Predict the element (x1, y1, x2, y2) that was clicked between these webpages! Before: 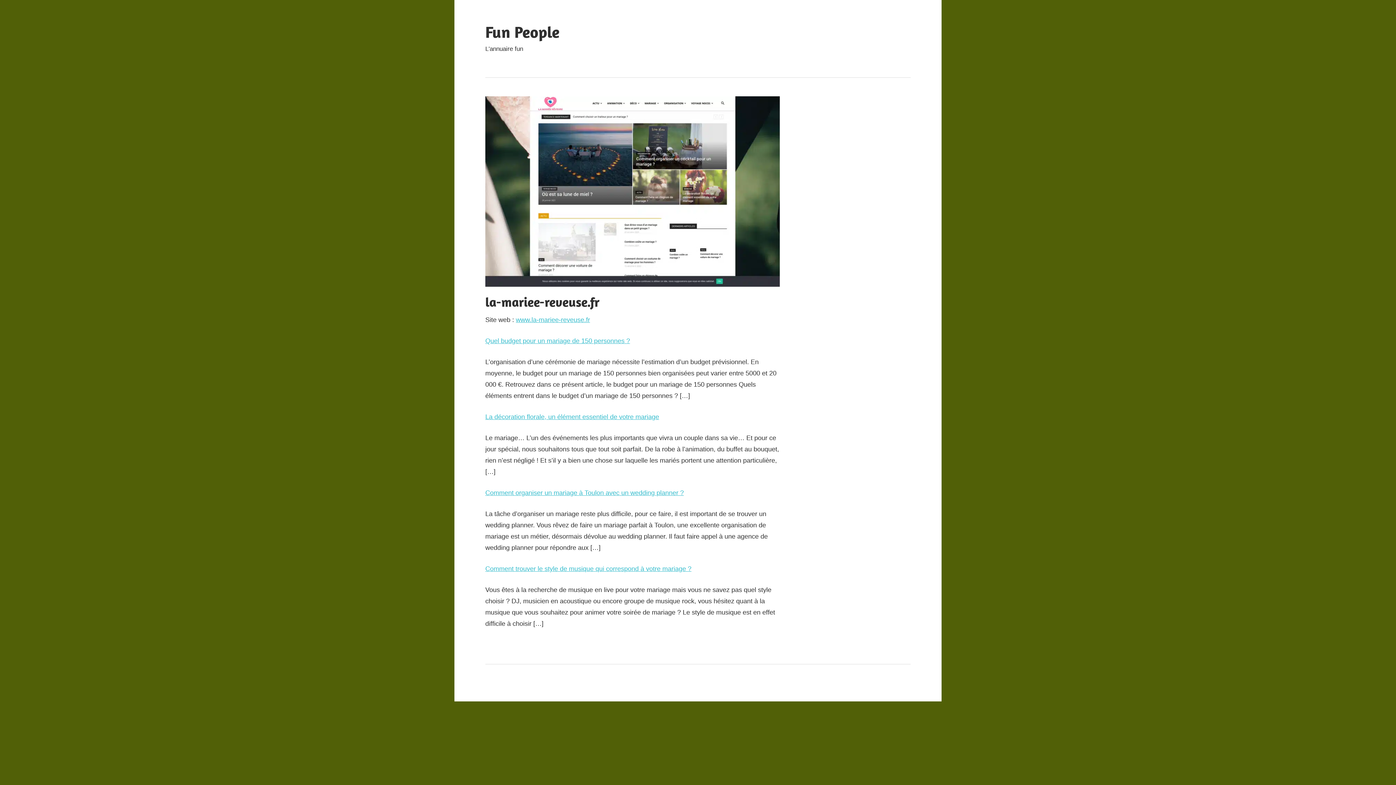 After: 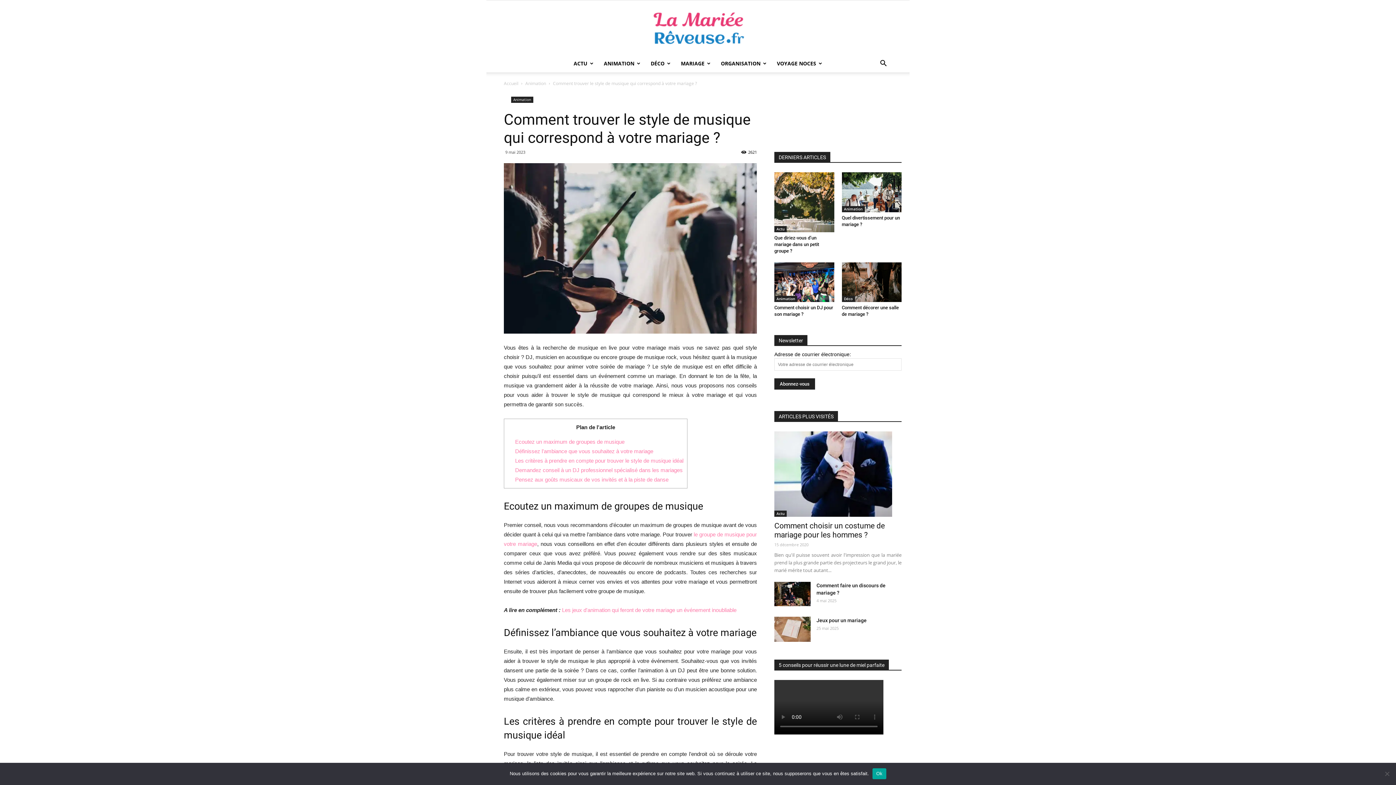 Action: bbox: (485, 565, 691, 572) label: Comment trouver le style de musique qui correspond à votre mariage ?